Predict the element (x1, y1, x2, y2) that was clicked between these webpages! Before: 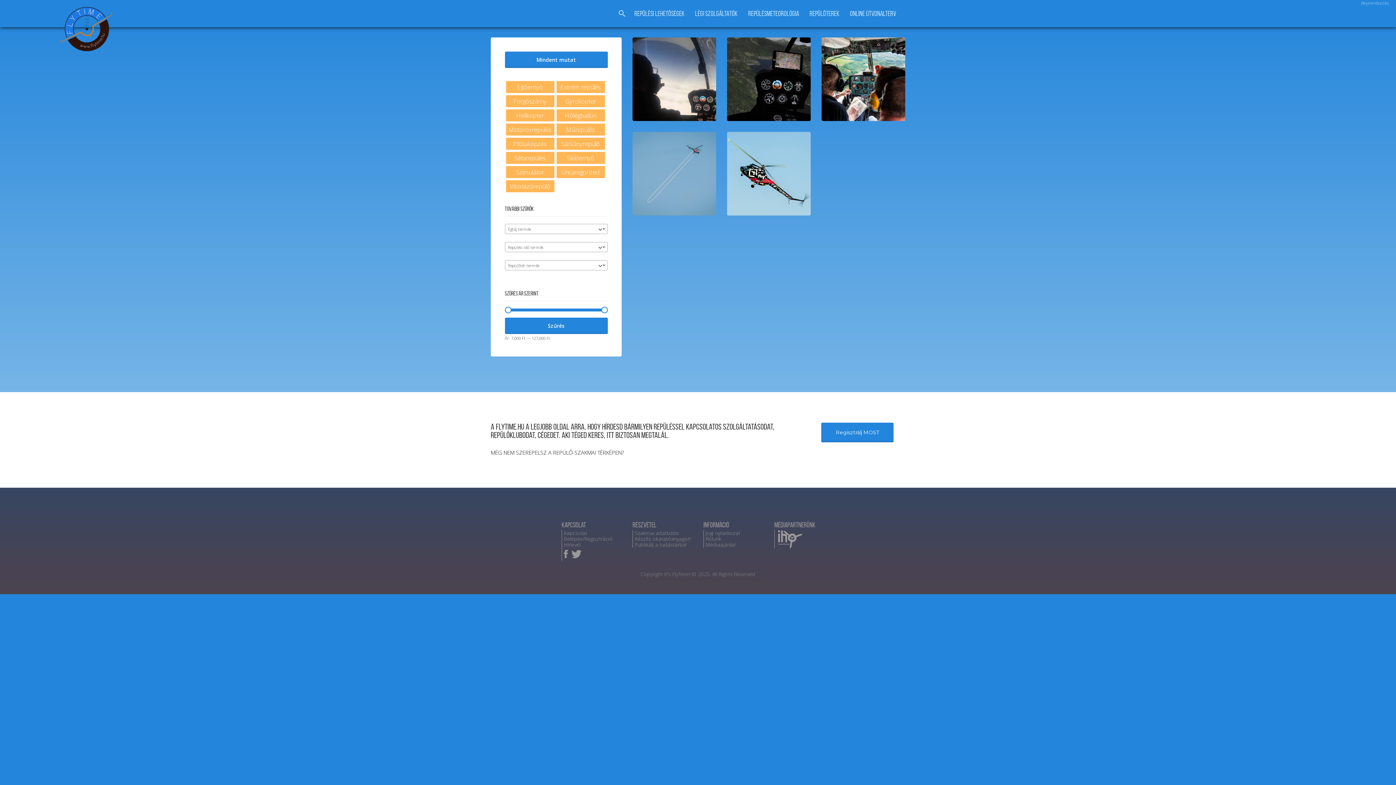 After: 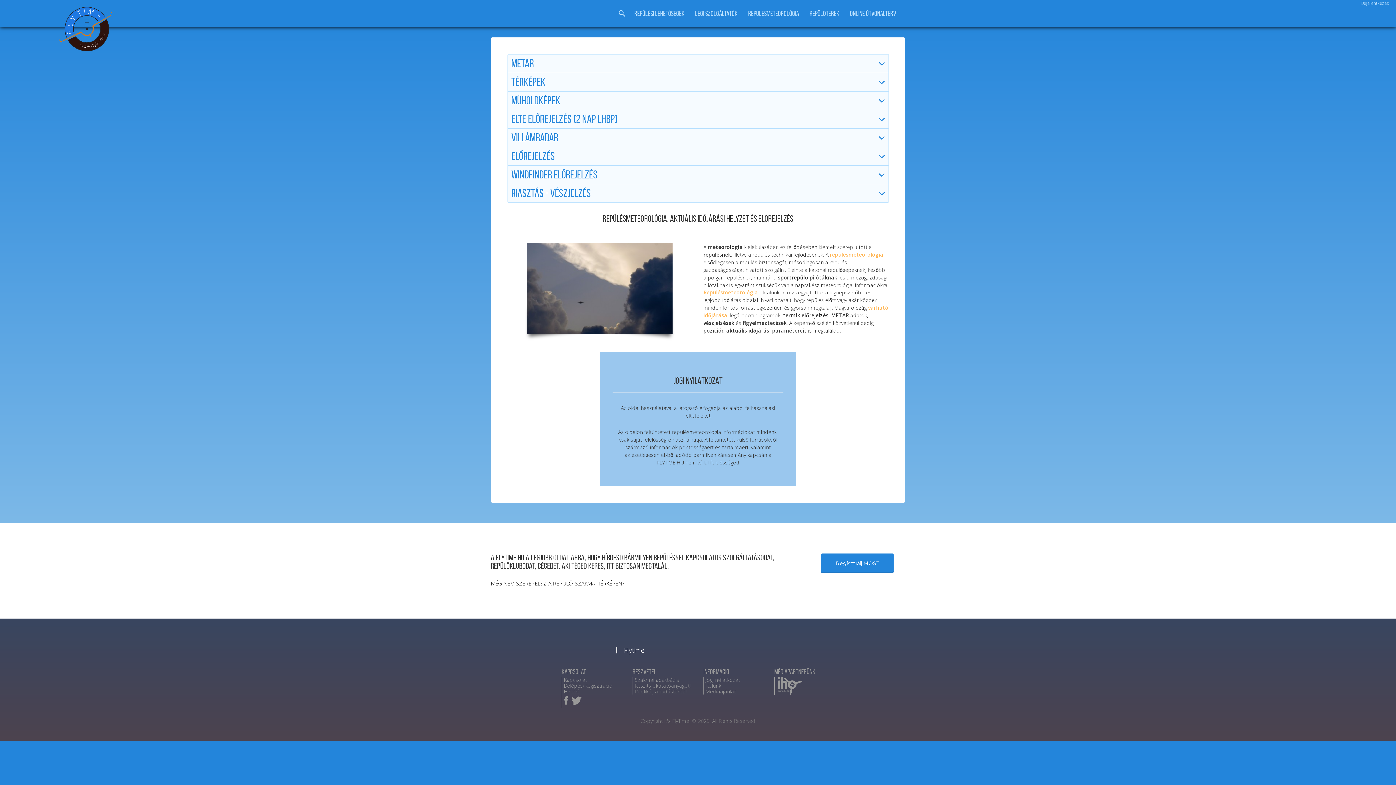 Action: bbox: (748, 3, 799, 24) label: REPÜLÉSMETEOROLÓGIA